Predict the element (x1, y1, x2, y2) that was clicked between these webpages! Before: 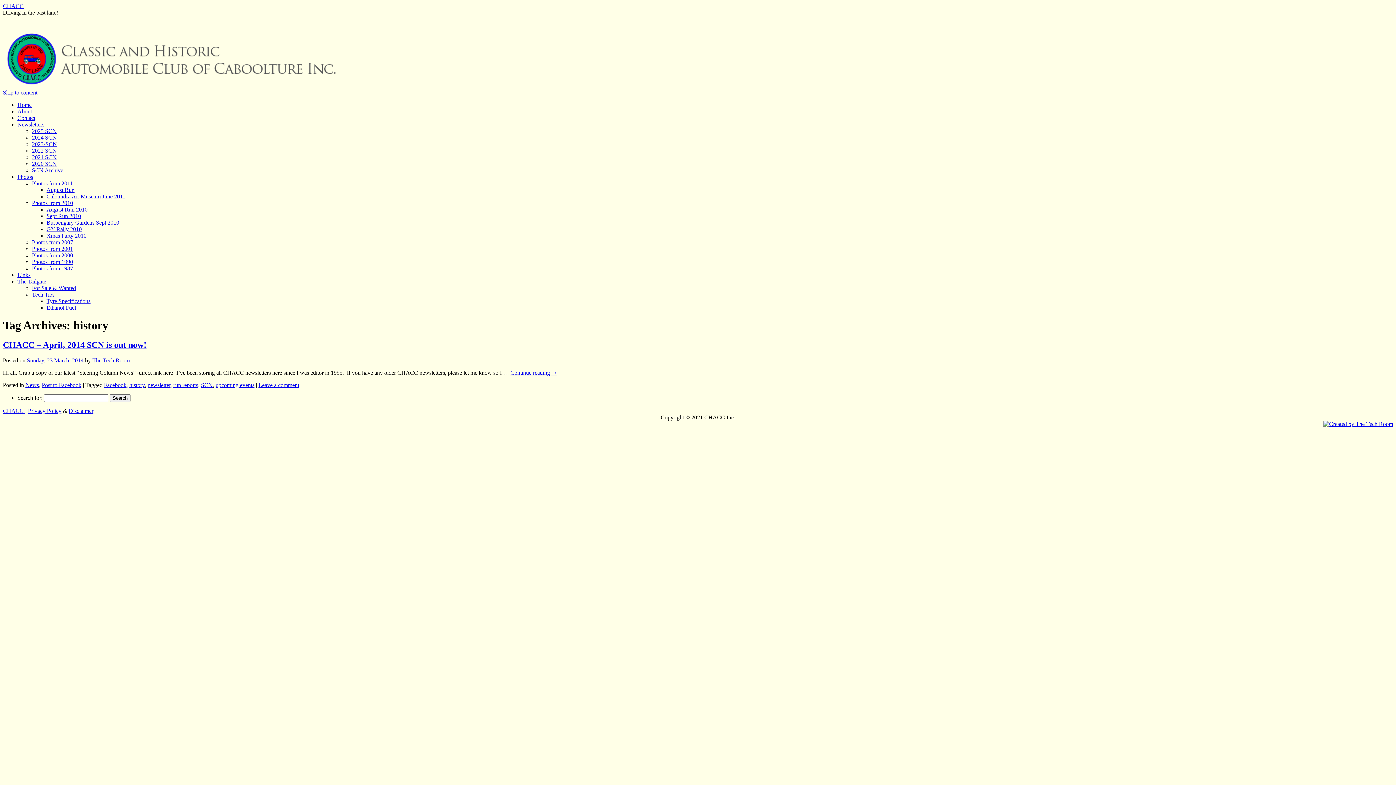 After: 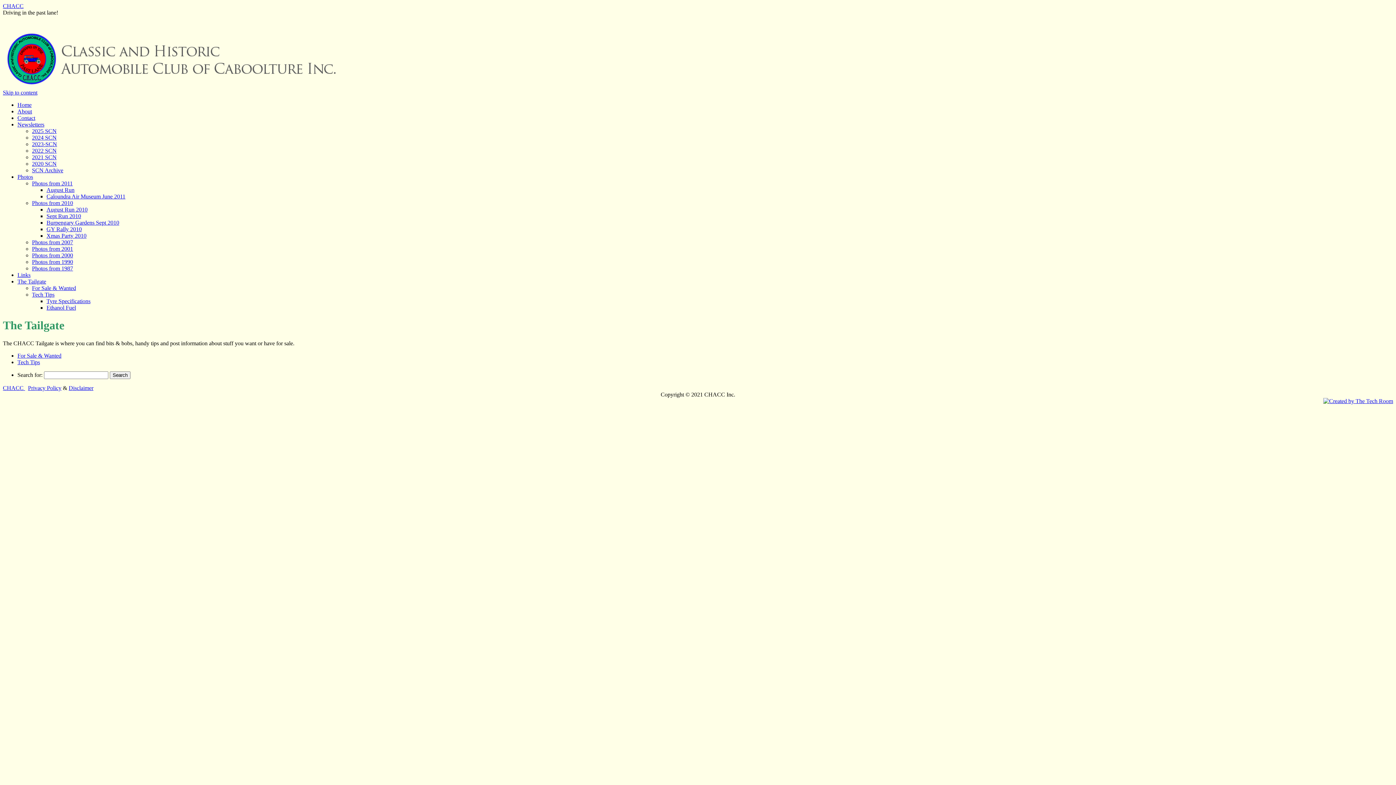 Action: bbox: (17, 278, 46, 284) label: The Tailgate